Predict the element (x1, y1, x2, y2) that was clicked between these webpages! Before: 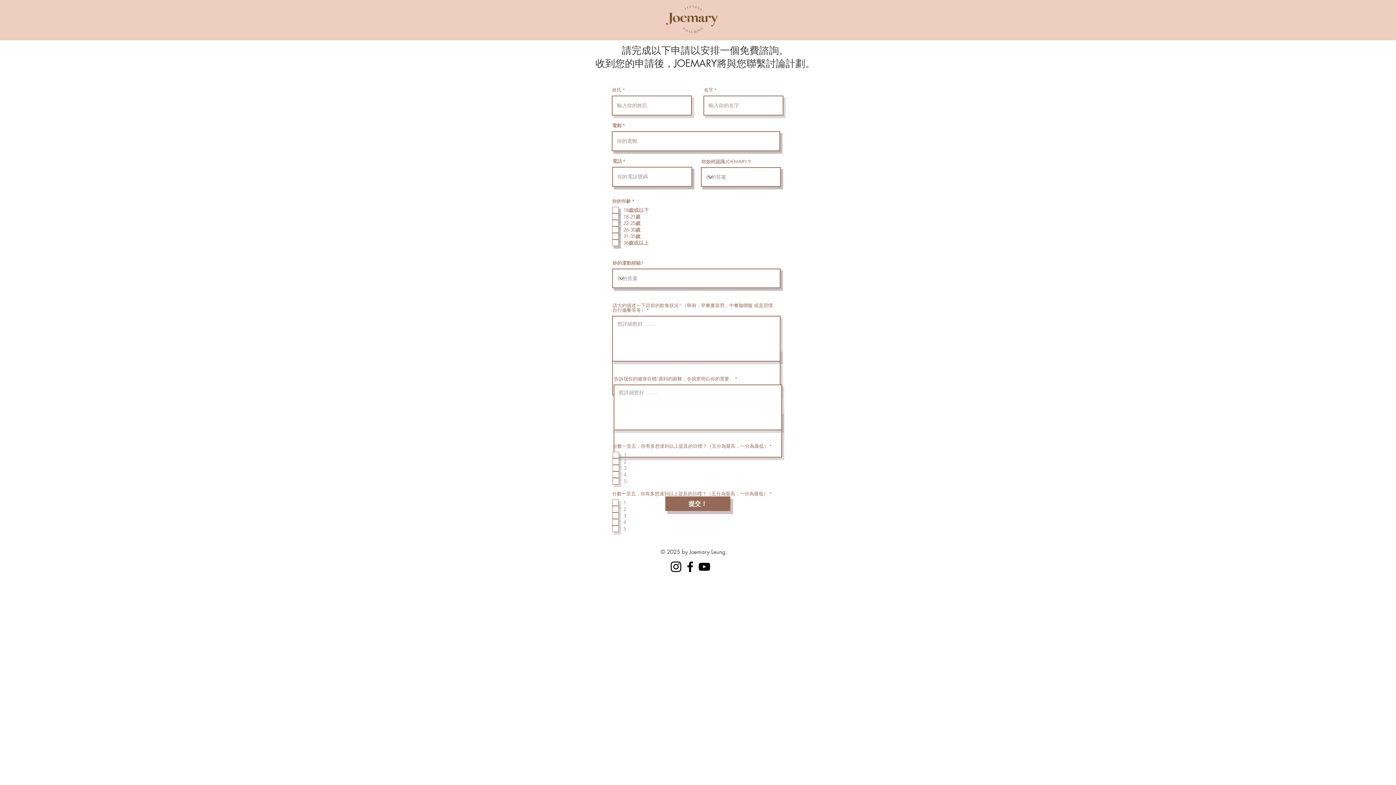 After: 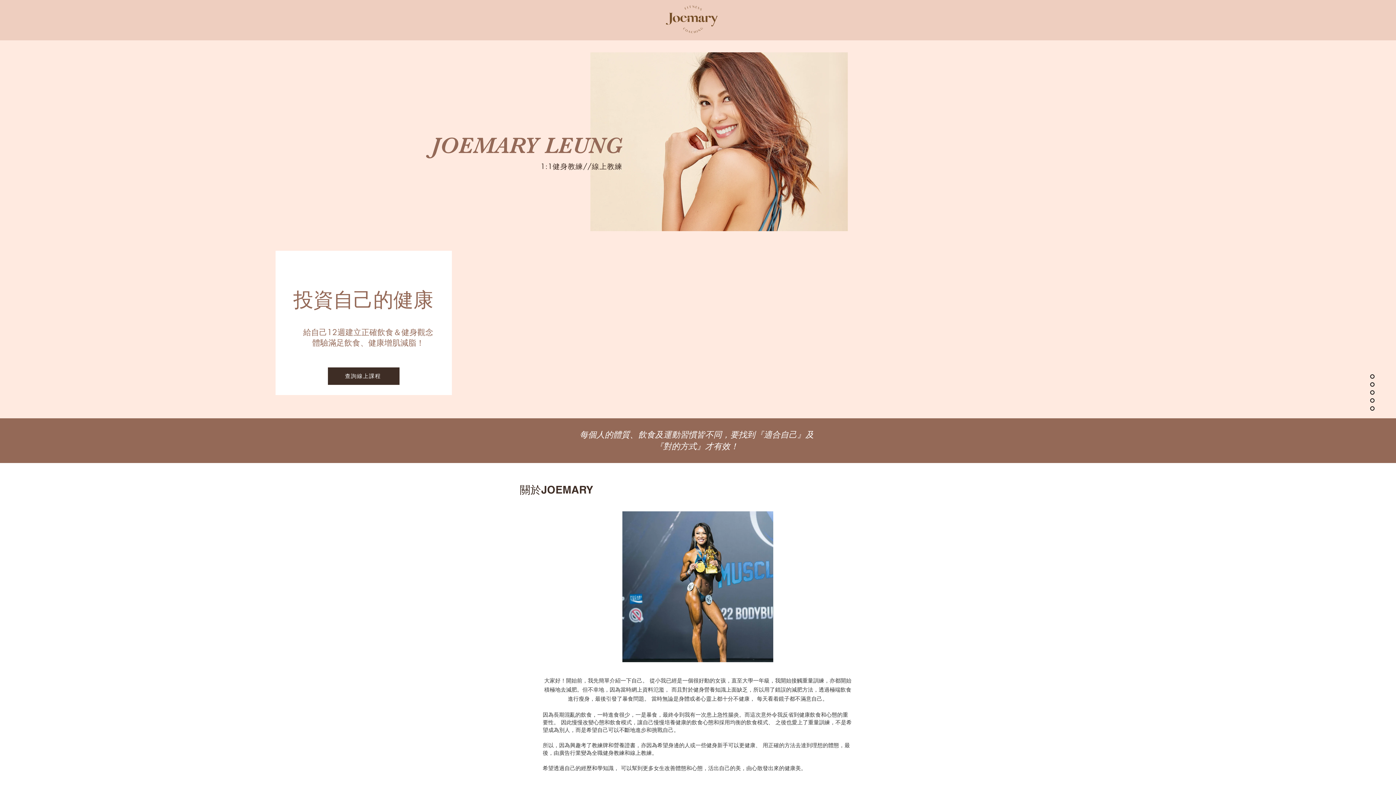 Action: bbox: (665, 4, 719, 34)